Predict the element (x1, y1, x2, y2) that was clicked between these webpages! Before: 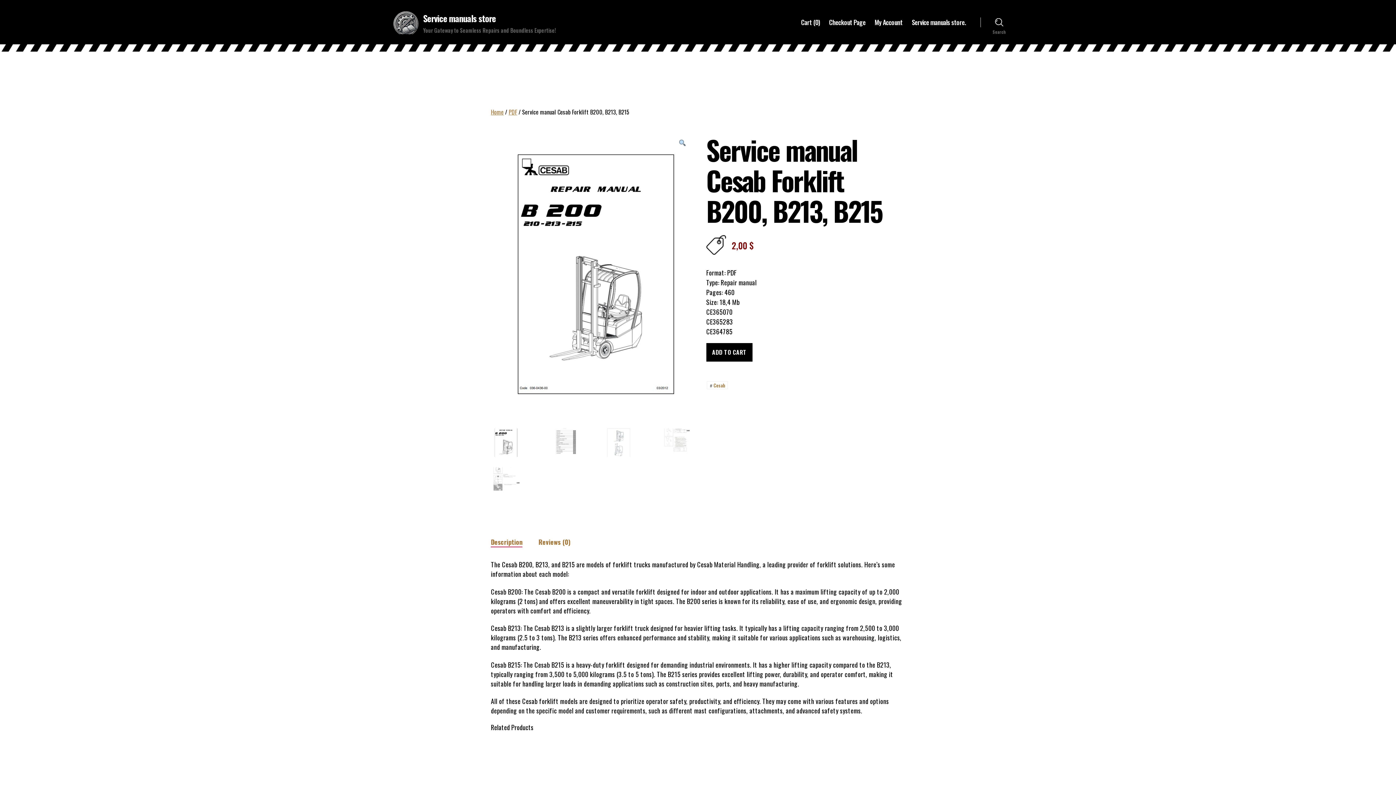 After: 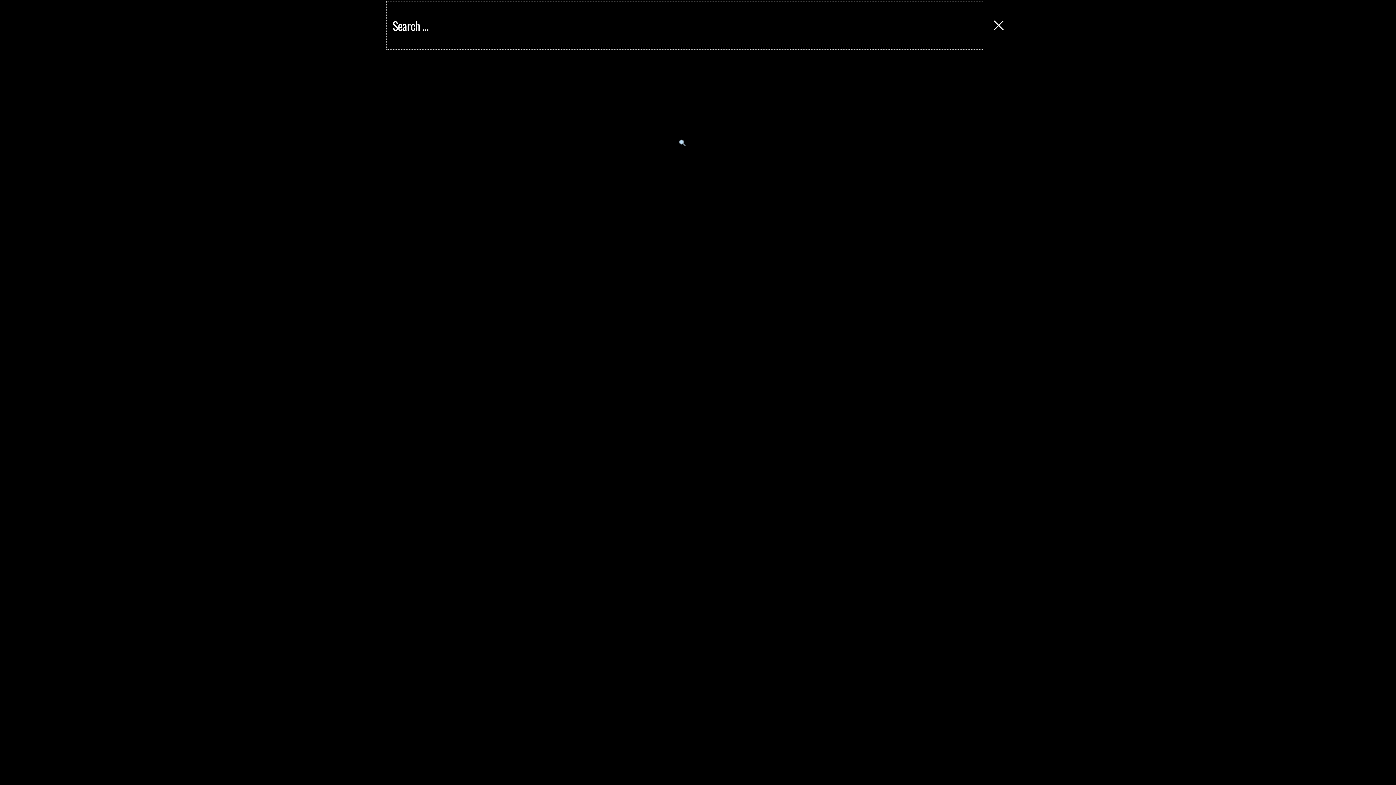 Action: bbox: (980, 14, 1018, 30) label: Search